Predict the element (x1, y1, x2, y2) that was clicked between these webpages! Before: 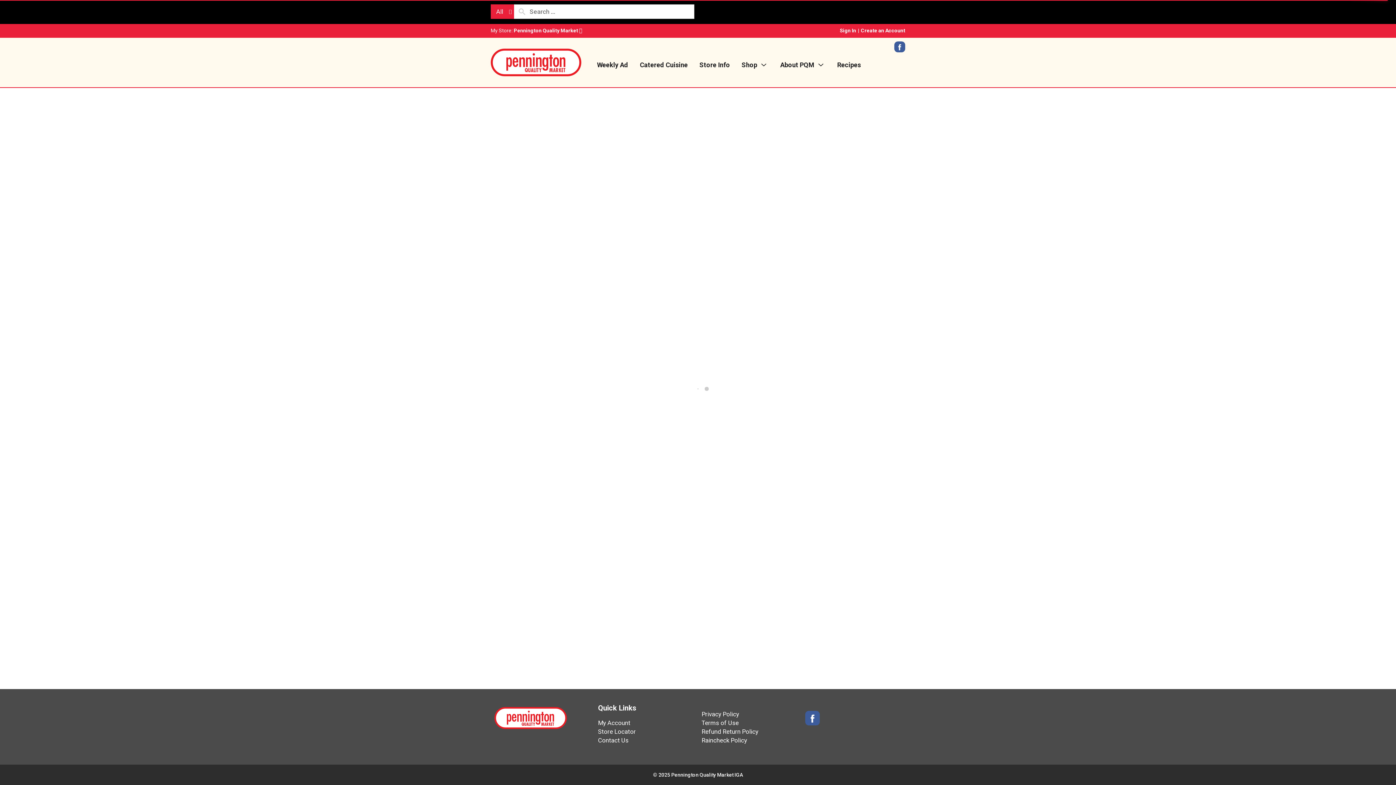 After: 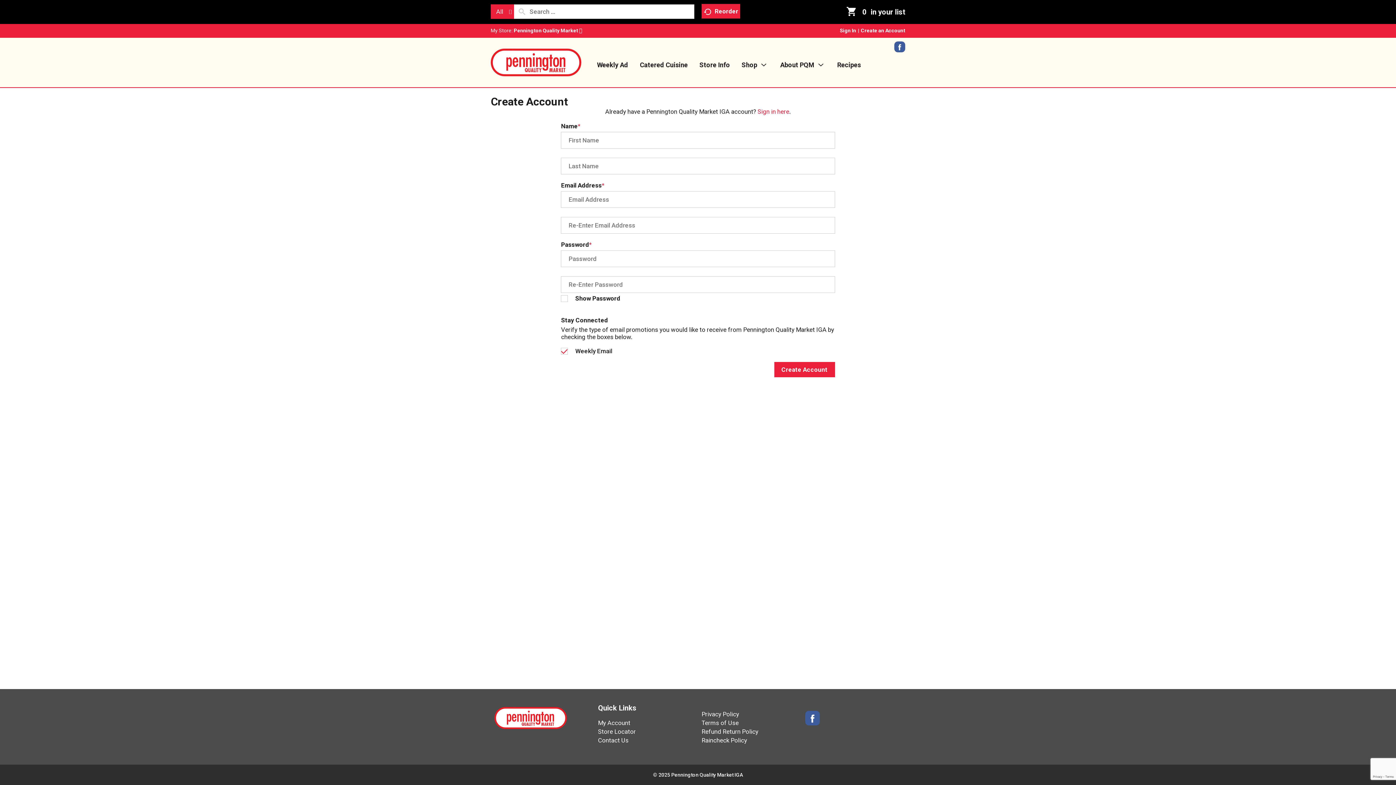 Action: label: Create an Account bbox: (861, 27, 905, 33)